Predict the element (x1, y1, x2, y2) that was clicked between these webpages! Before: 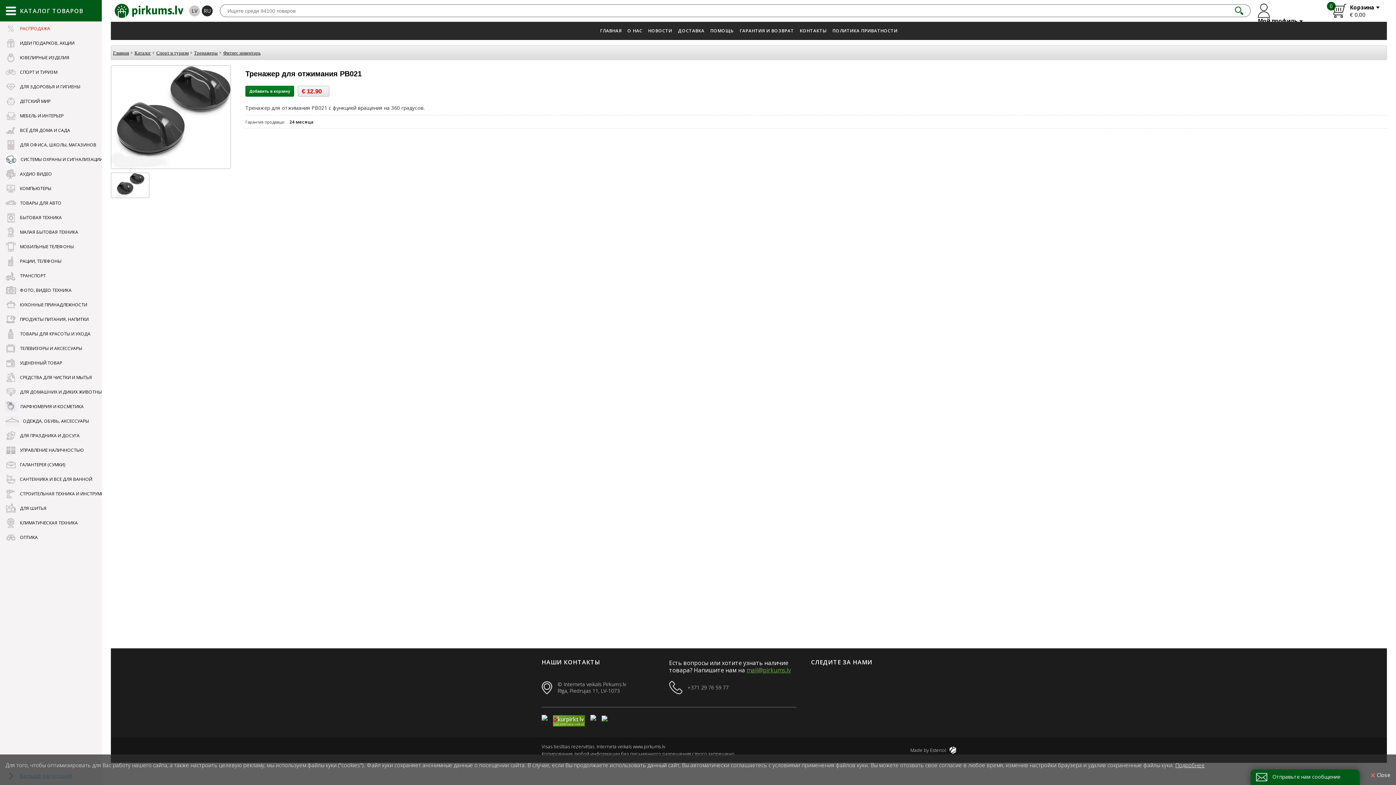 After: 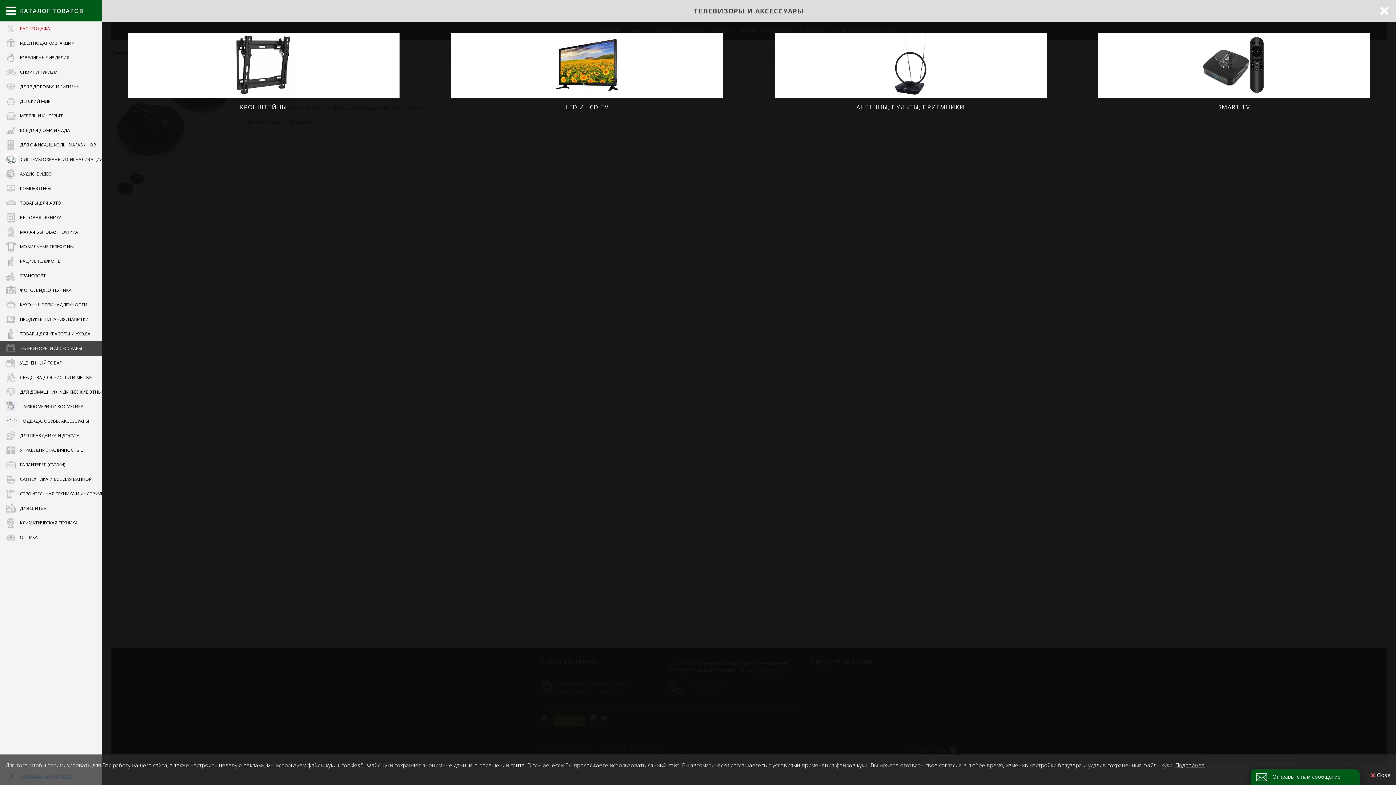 Action: bbox: (0, 341, 118, 356) label:  ТЕЛЕВИЗОРЫ И АКСЕССУАРЫ